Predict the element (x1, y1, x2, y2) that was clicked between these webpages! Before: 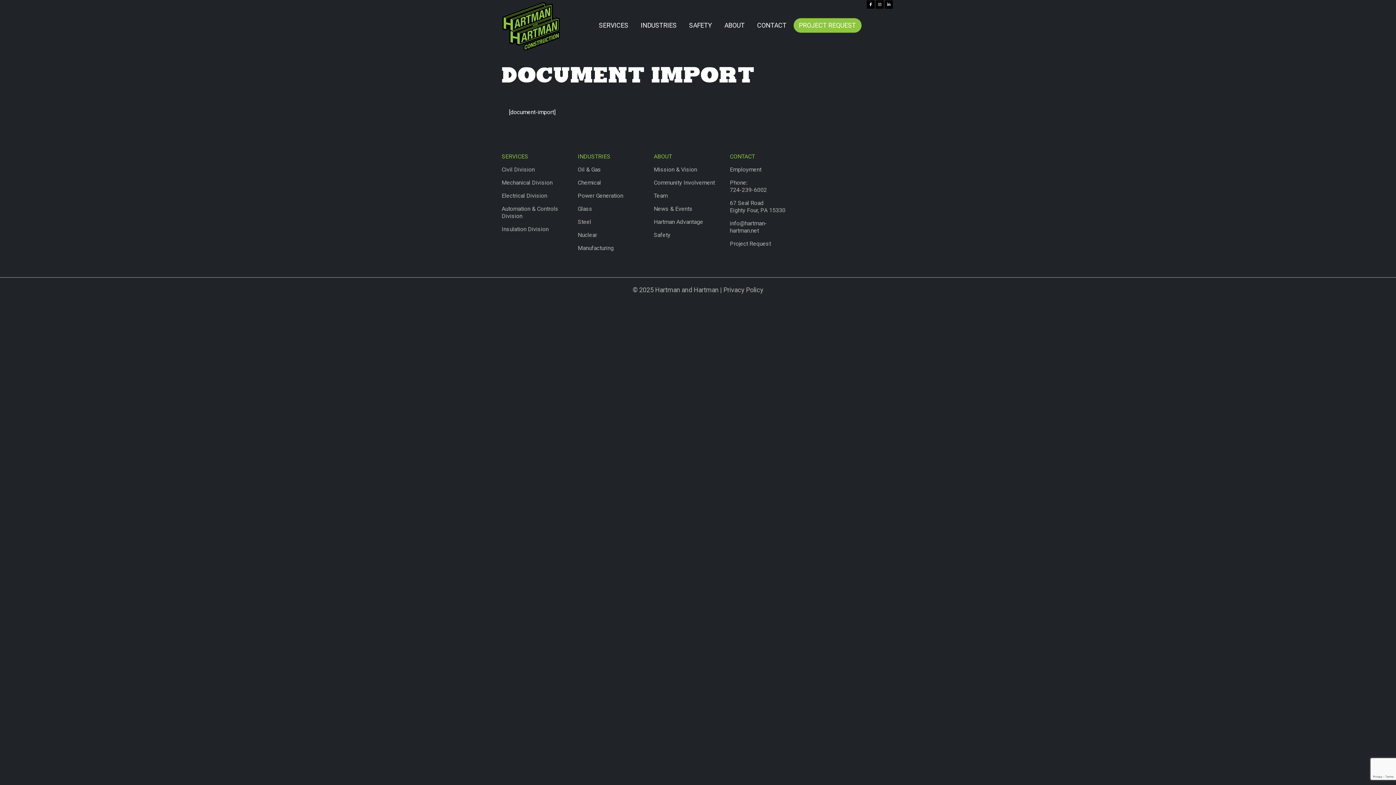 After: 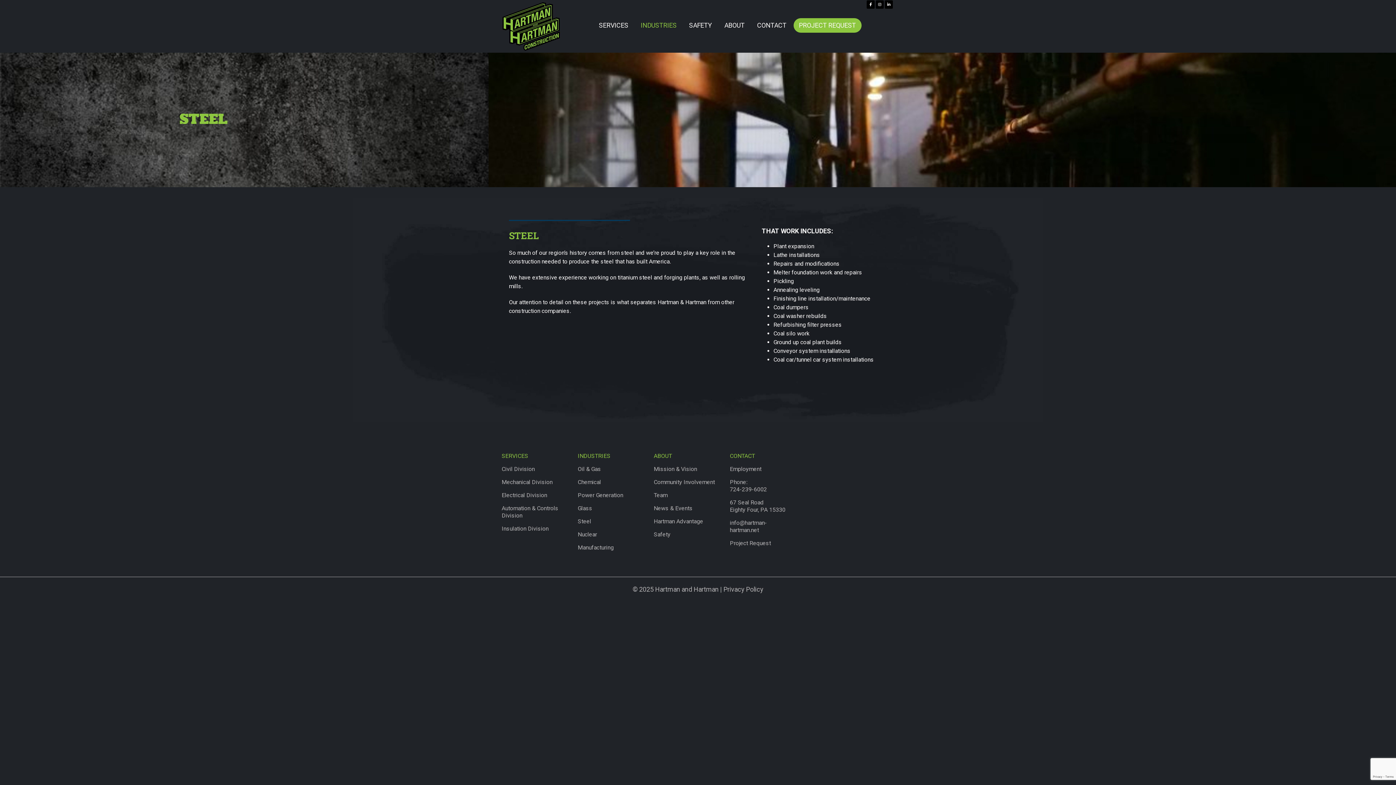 Action: bbox: (577, 218, 641, 225) label: Steel